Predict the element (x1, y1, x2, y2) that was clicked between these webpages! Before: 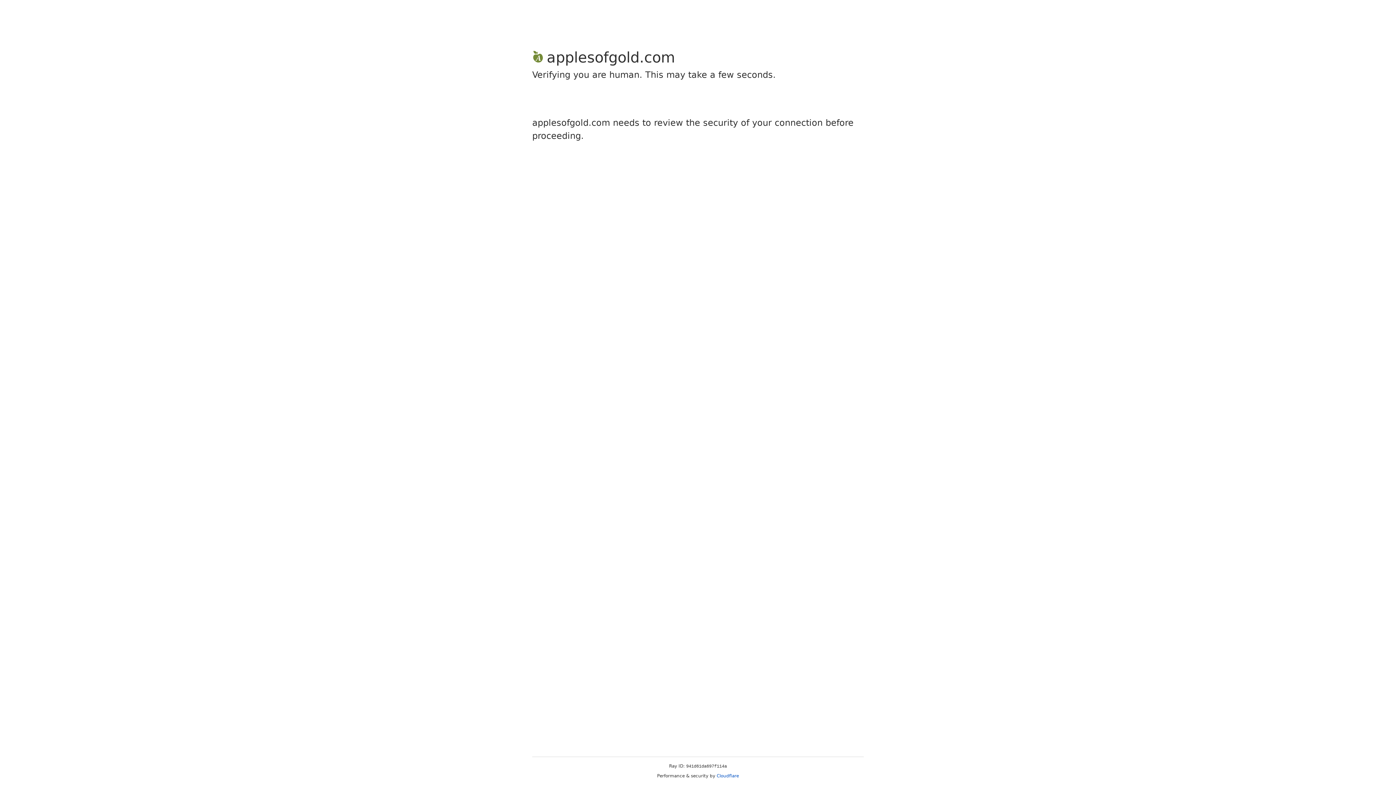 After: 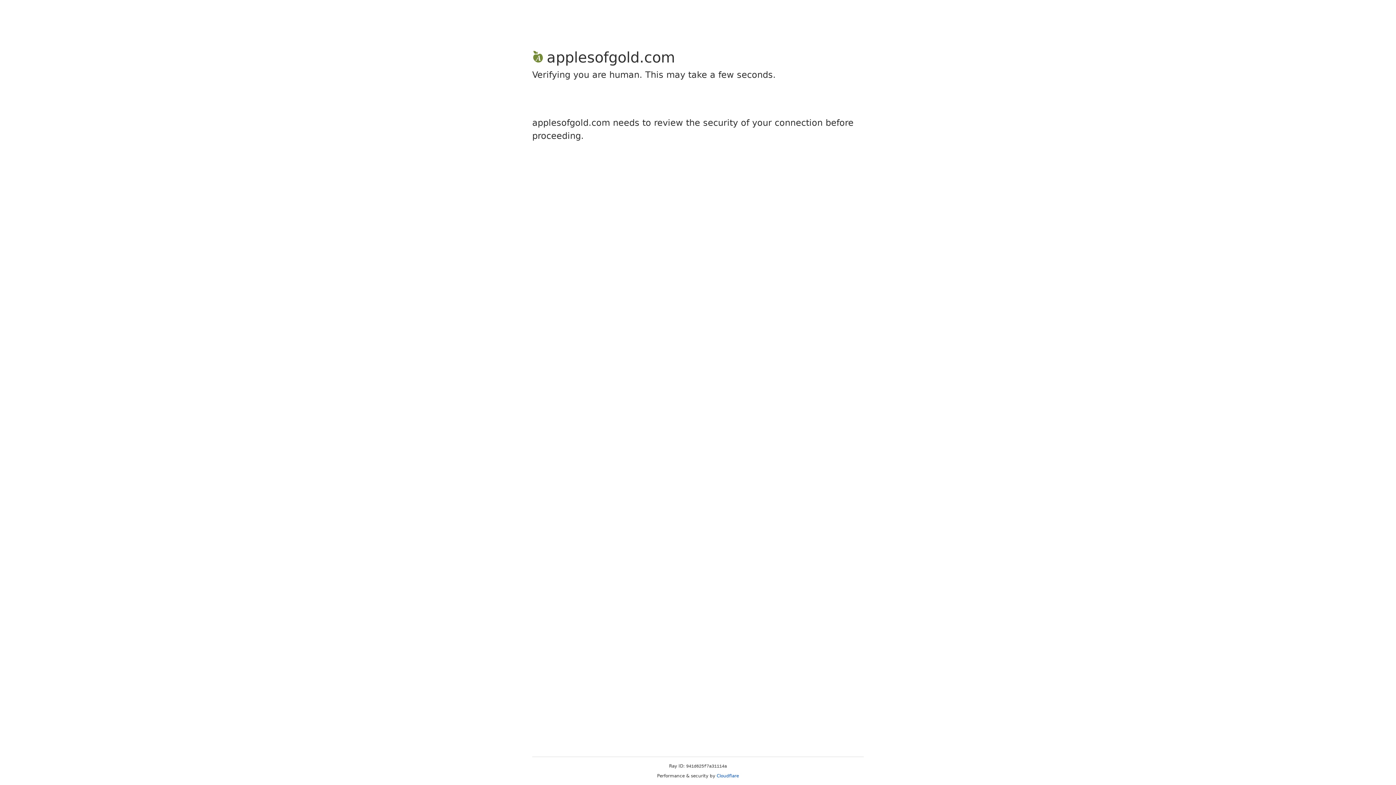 Action: label: Cloudflare bbox: (716, 773, 739, 778)